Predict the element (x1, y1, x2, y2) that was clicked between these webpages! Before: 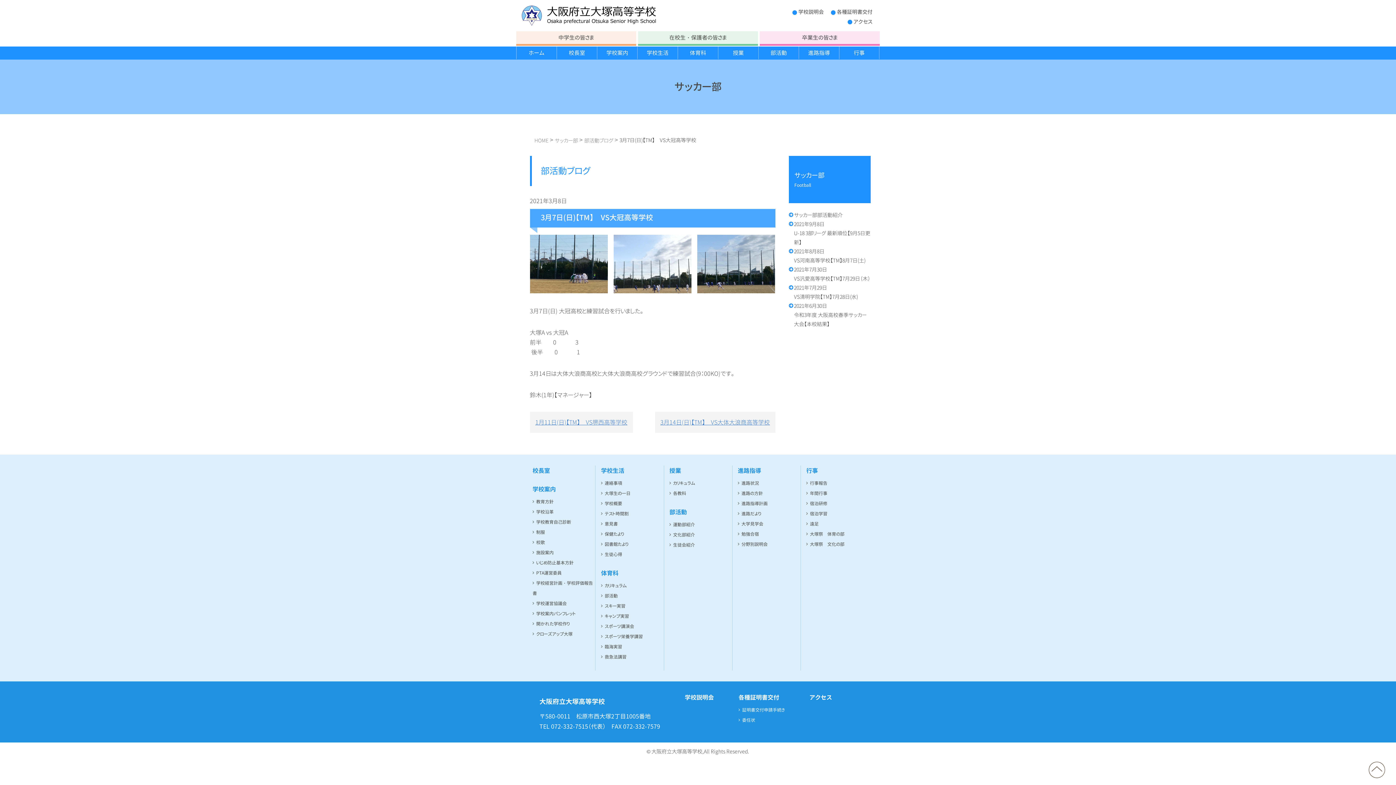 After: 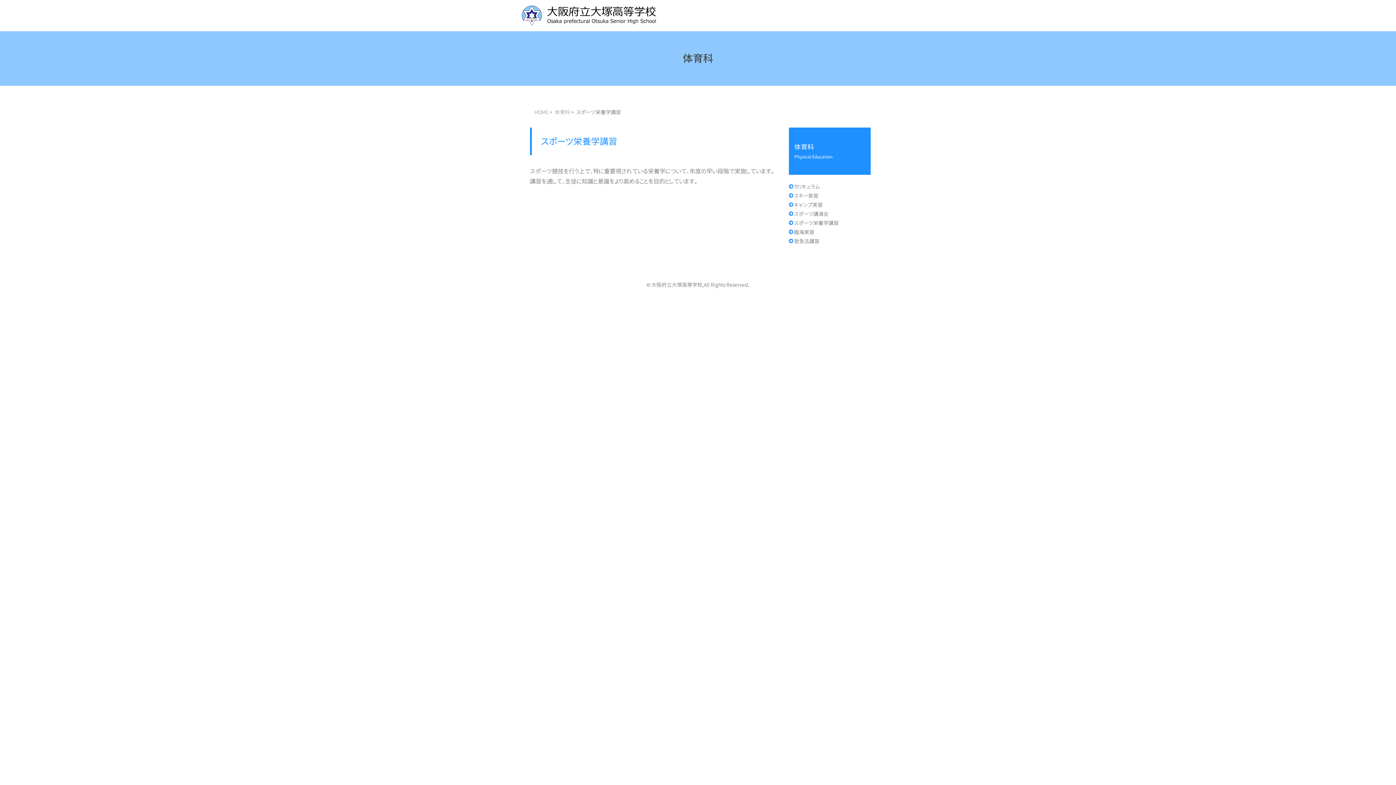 Action: bbox: (604, 630, 643, 643) label: スポーツ栄養学講習